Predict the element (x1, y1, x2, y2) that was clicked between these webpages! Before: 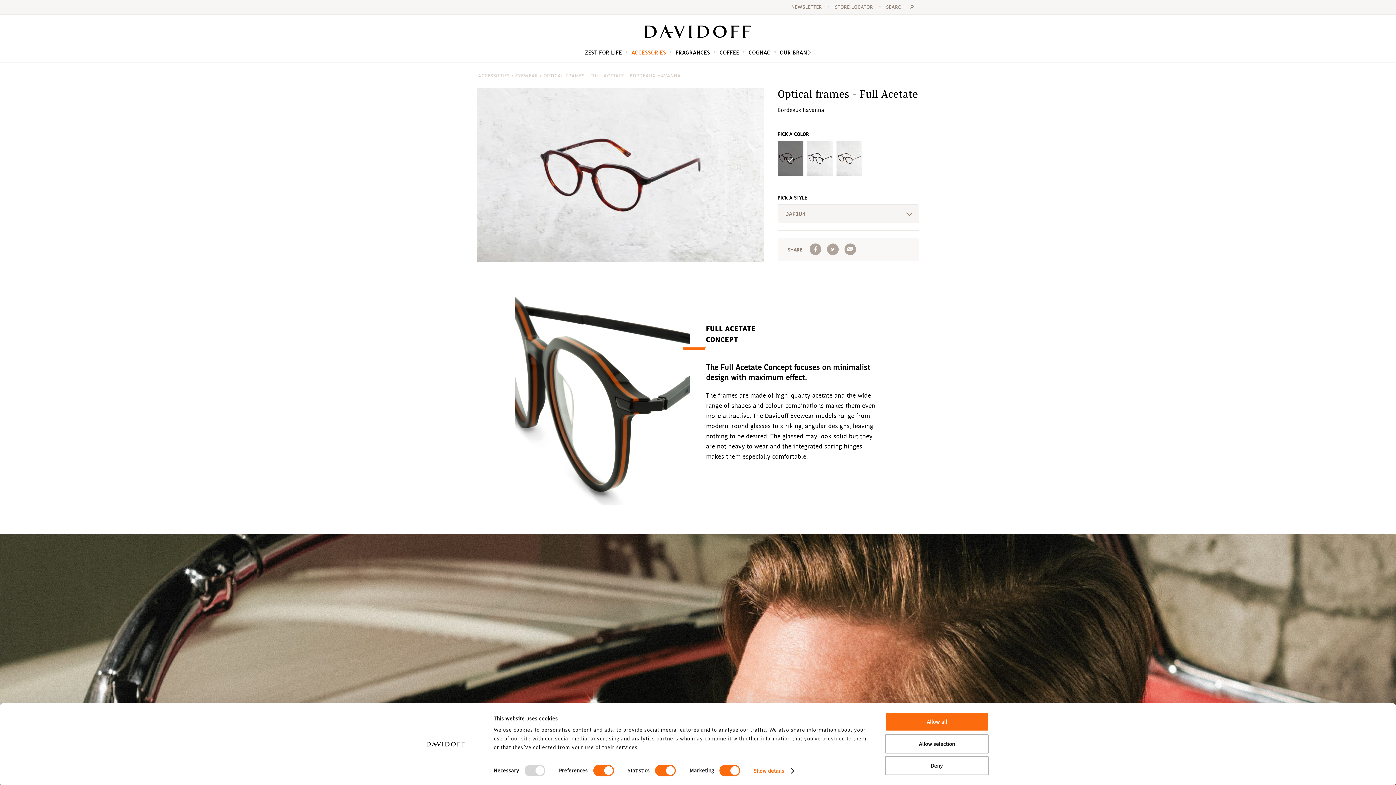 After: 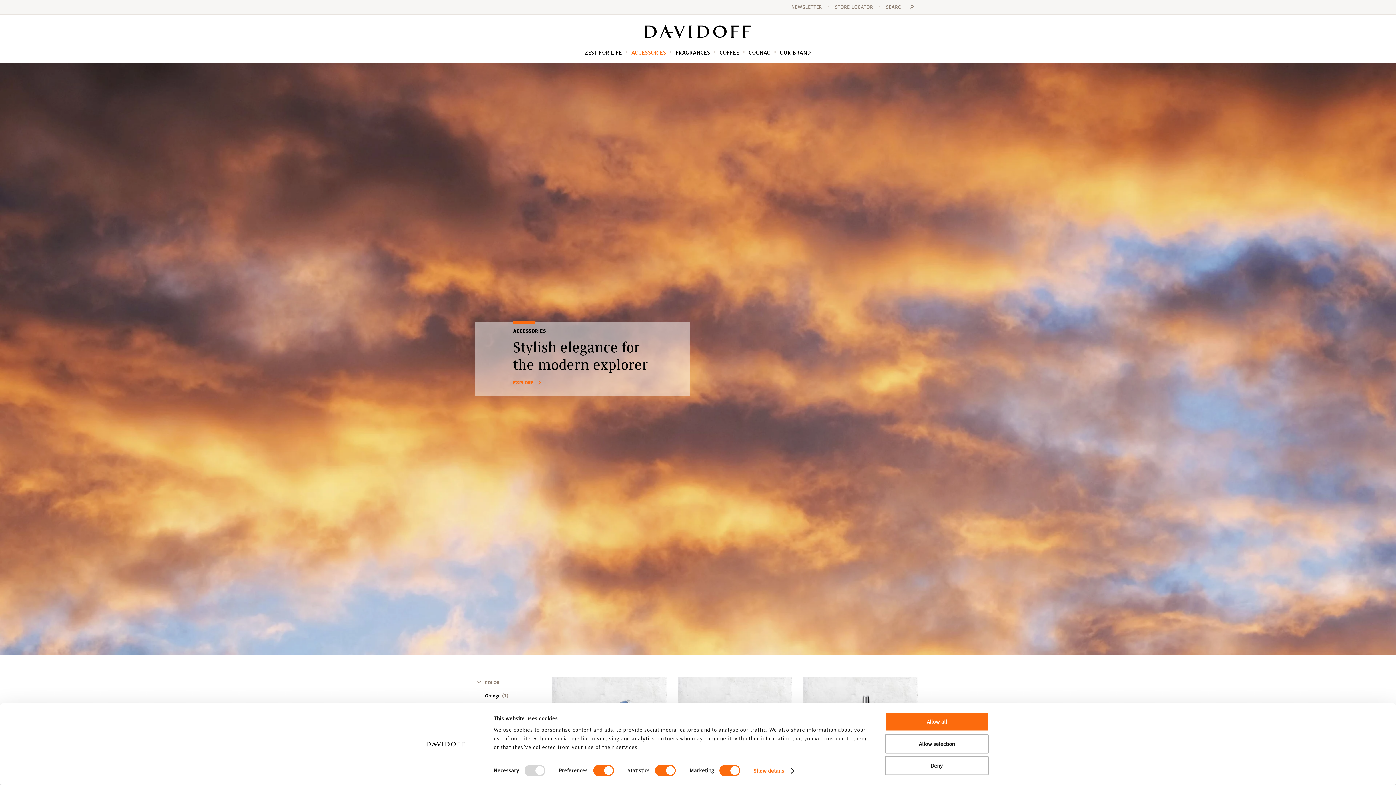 Action: bbox: (478, 71, 509, 80) label: ACCESSORIES